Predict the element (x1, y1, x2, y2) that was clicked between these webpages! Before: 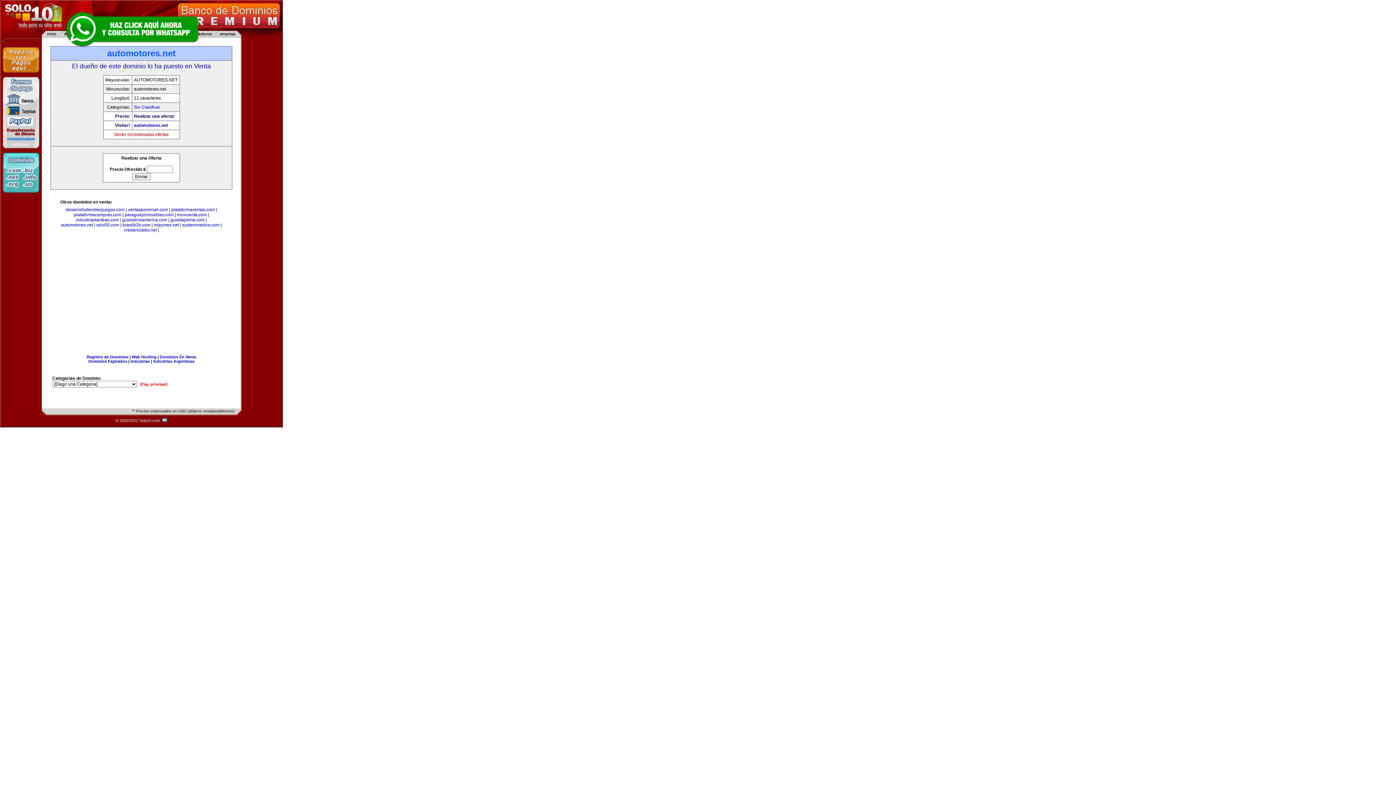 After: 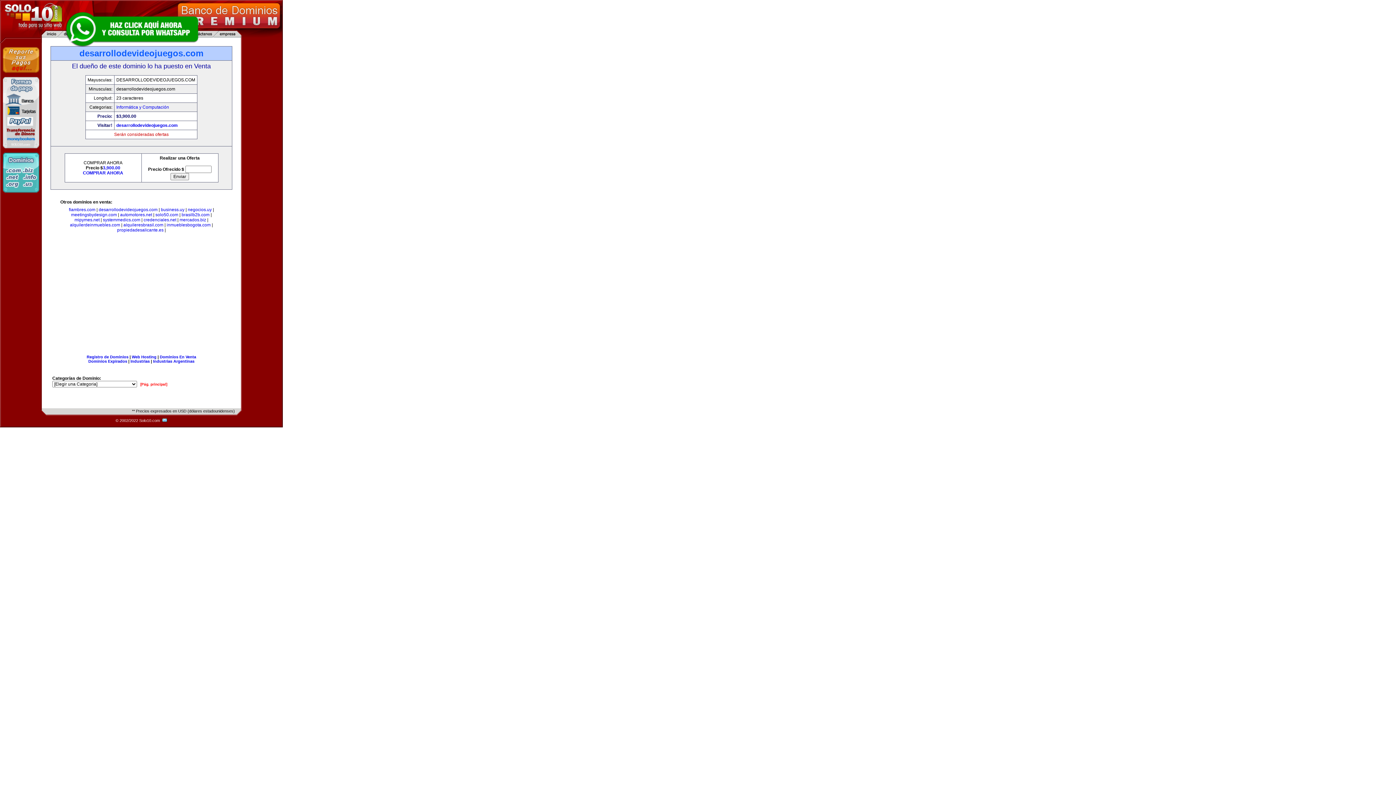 Action: bbox: (65, 207, 124, 212) label: desarrollodevideojuegos.com